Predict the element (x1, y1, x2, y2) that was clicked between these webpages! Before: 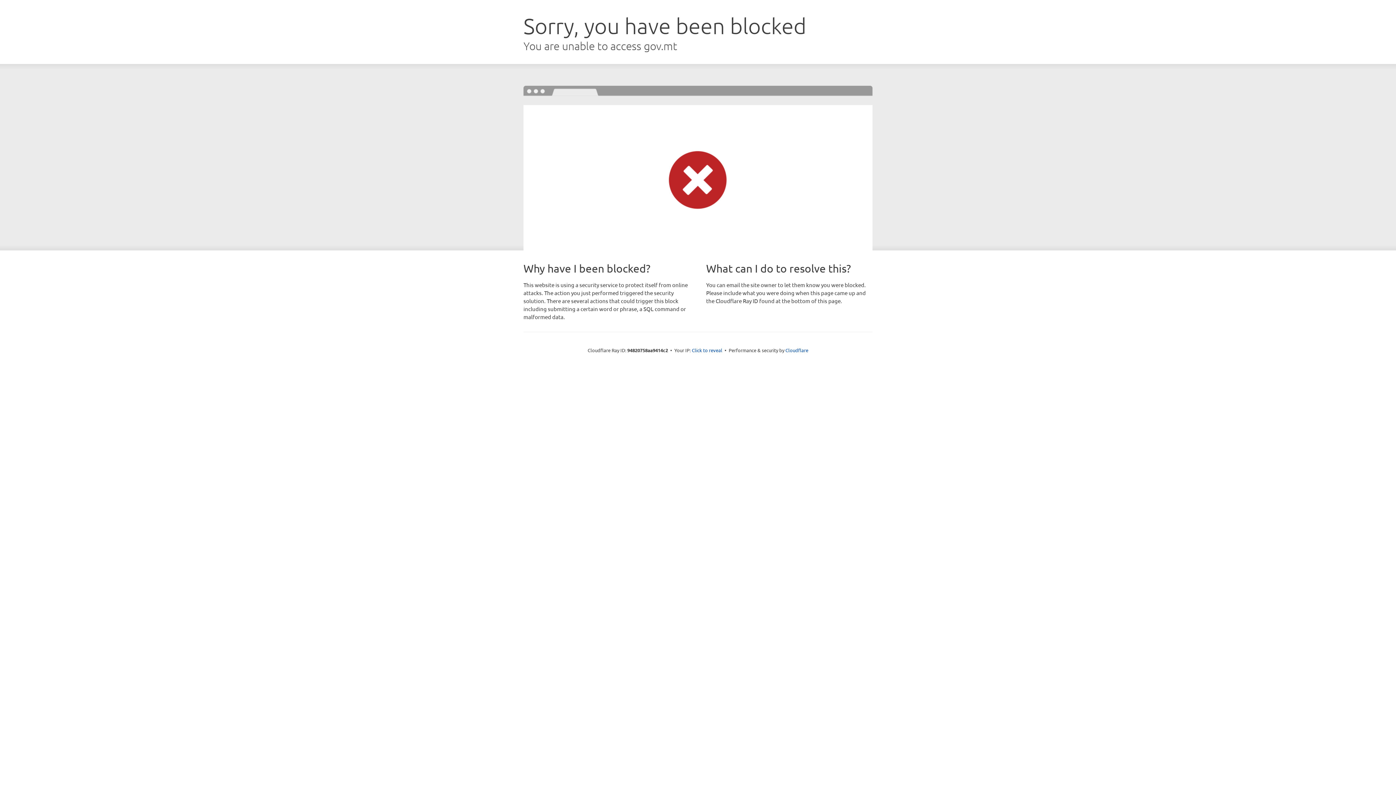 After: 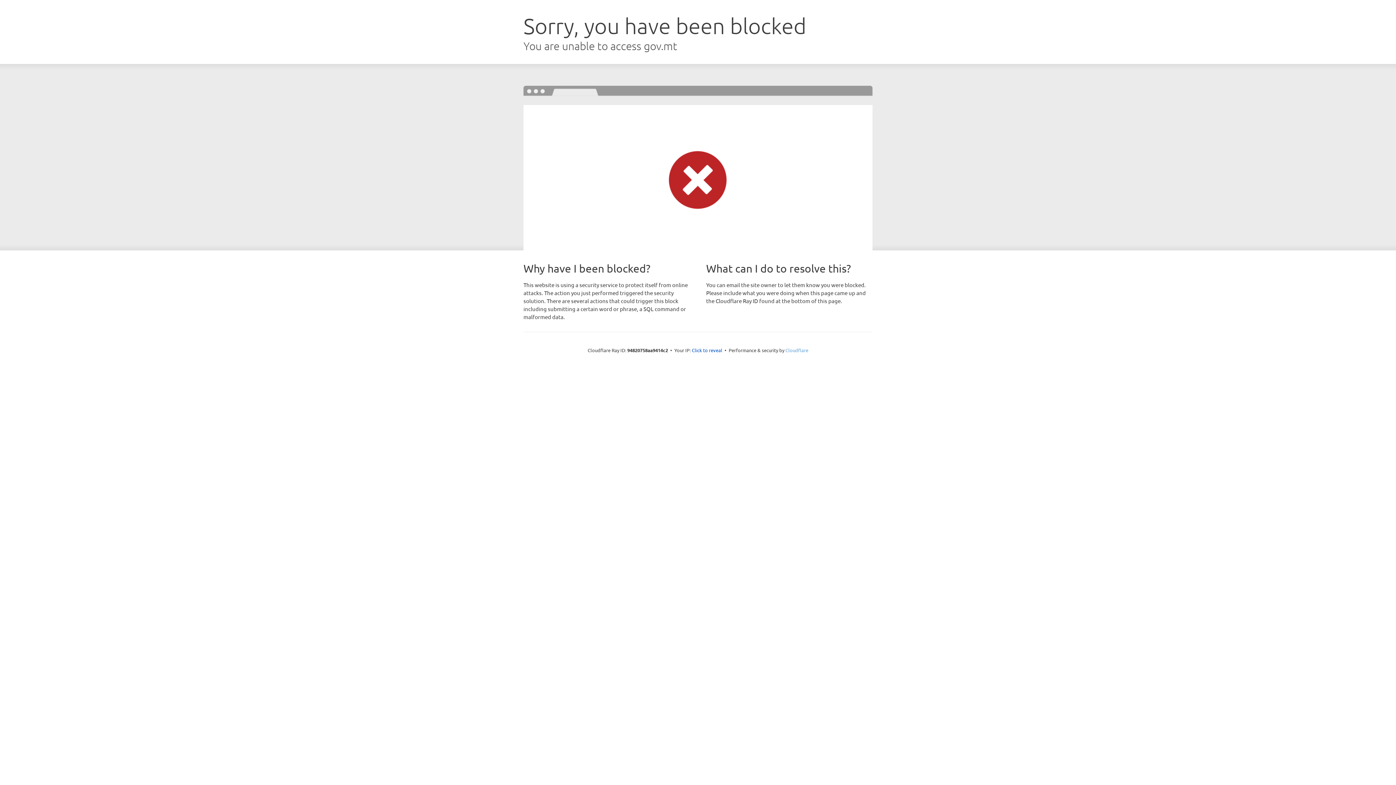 Action: bbox: (785, 347, 808, 353) label: Cloudflare